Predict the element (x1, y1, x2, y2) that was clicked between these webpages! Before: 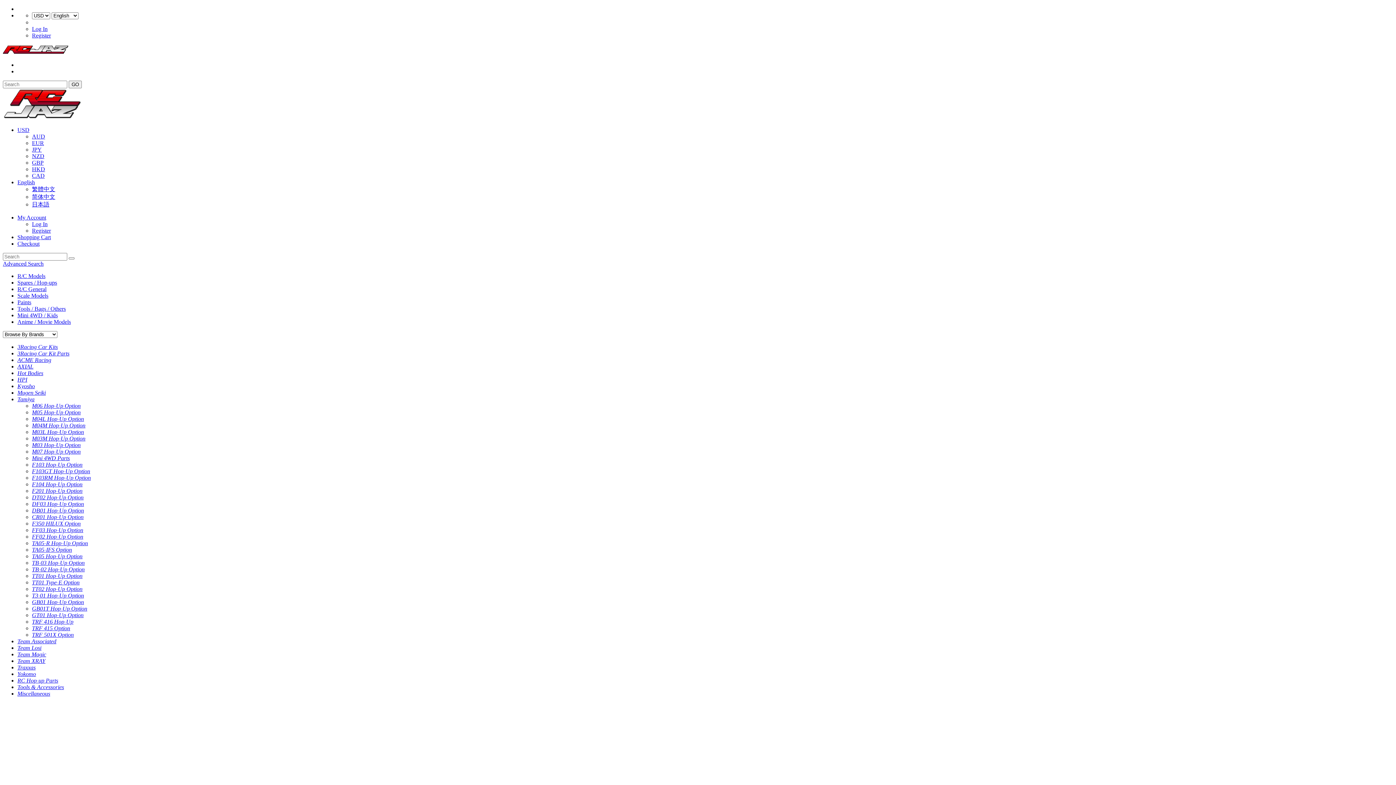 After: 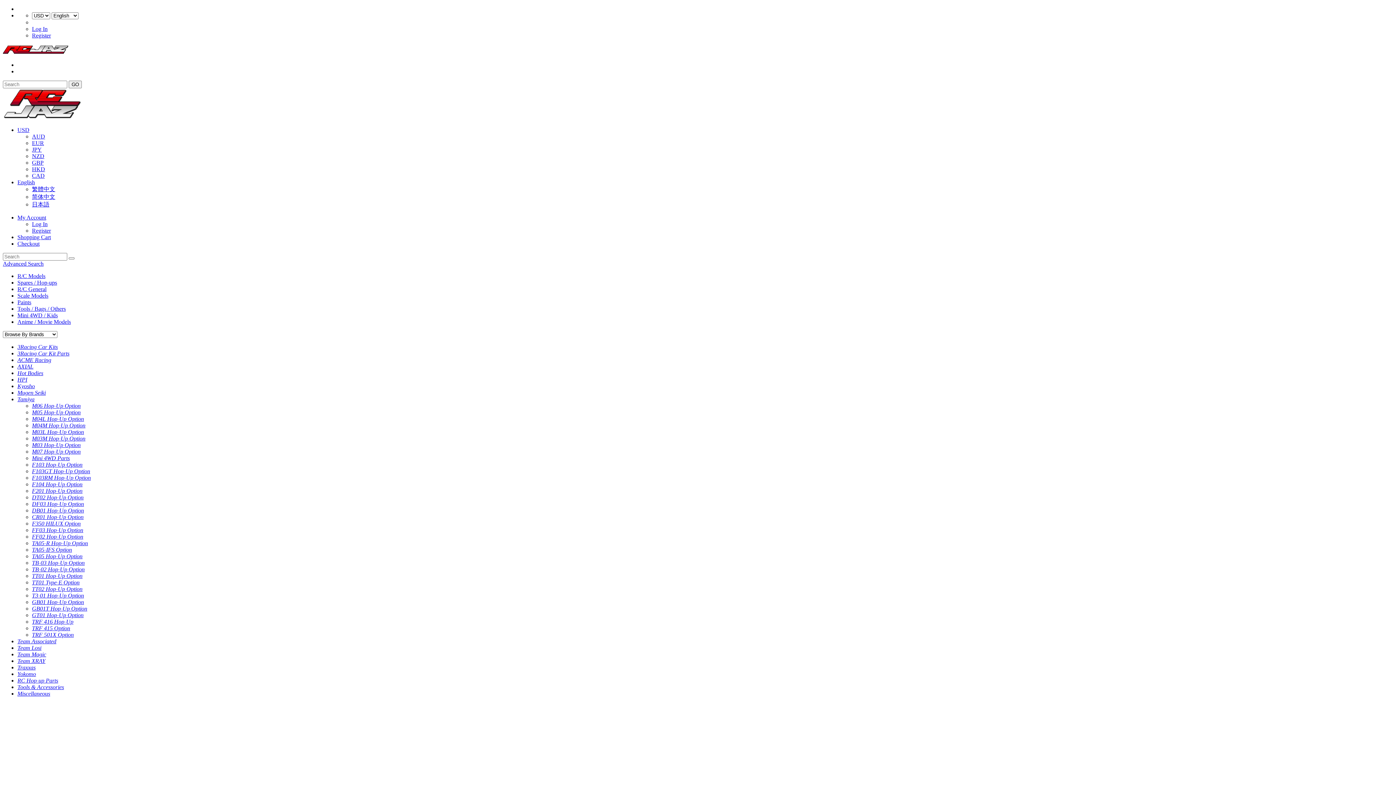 Action: label: TRF 415 Option bbox: (32, 625, 70, 631)